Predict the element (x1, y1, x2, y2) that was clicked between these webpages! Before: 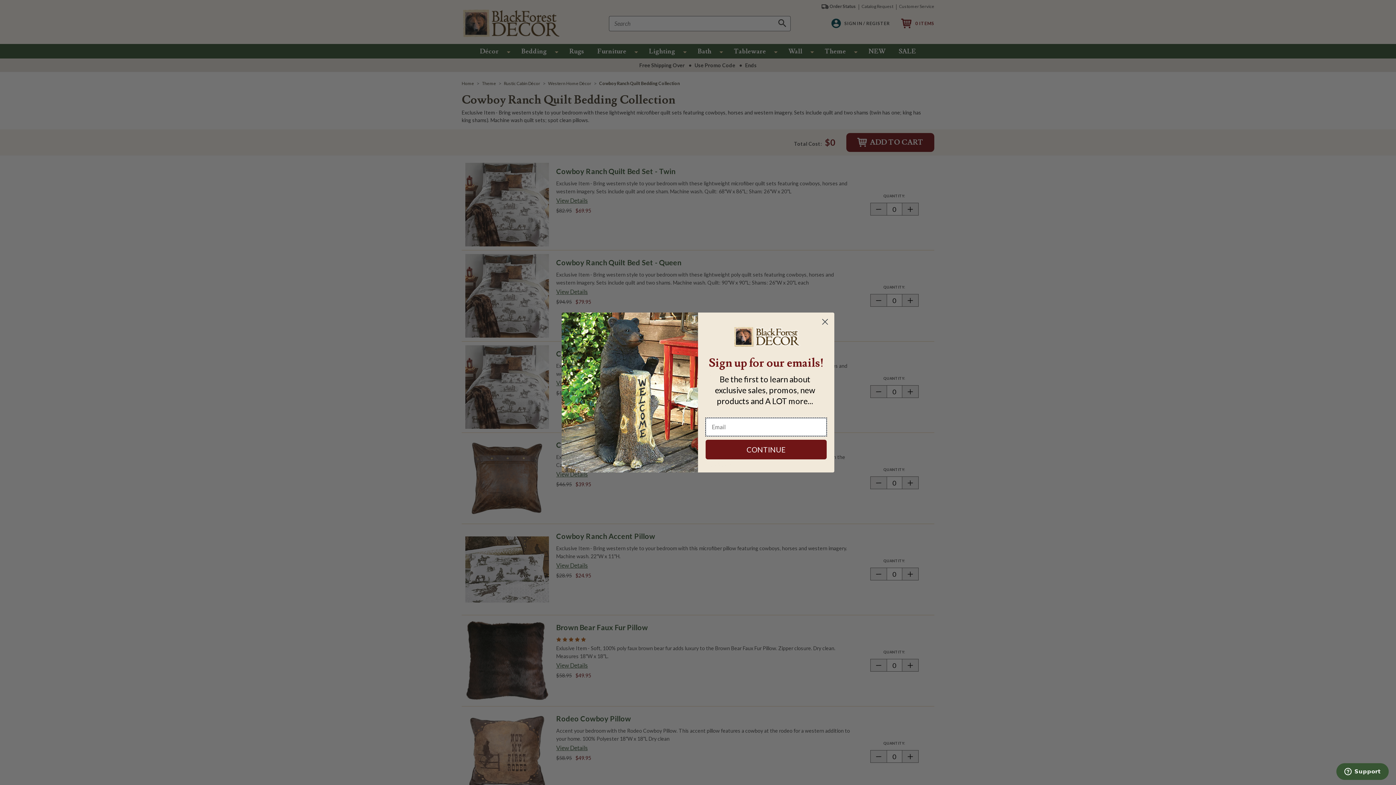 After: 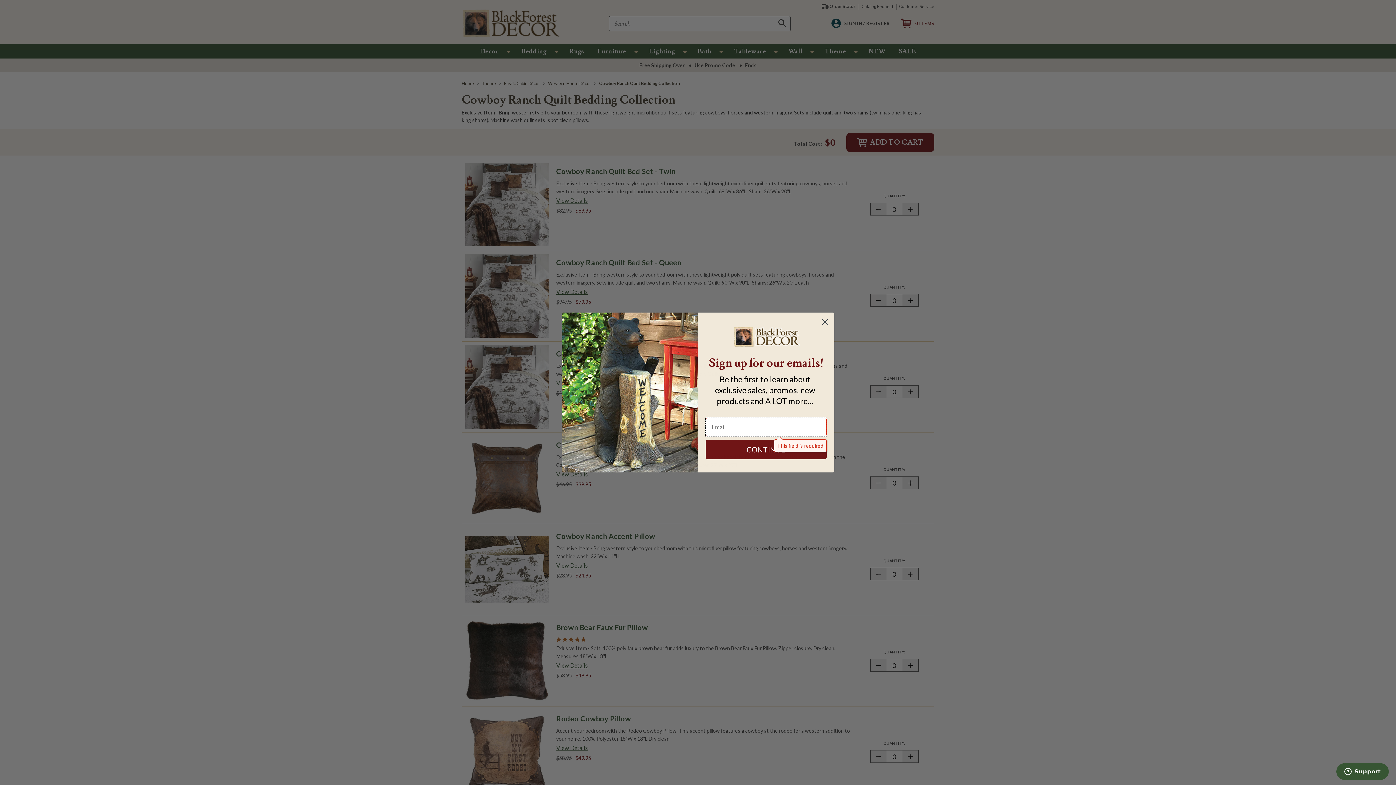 Action: bbox: (705, 439, 826, 459) label: CONTINUE